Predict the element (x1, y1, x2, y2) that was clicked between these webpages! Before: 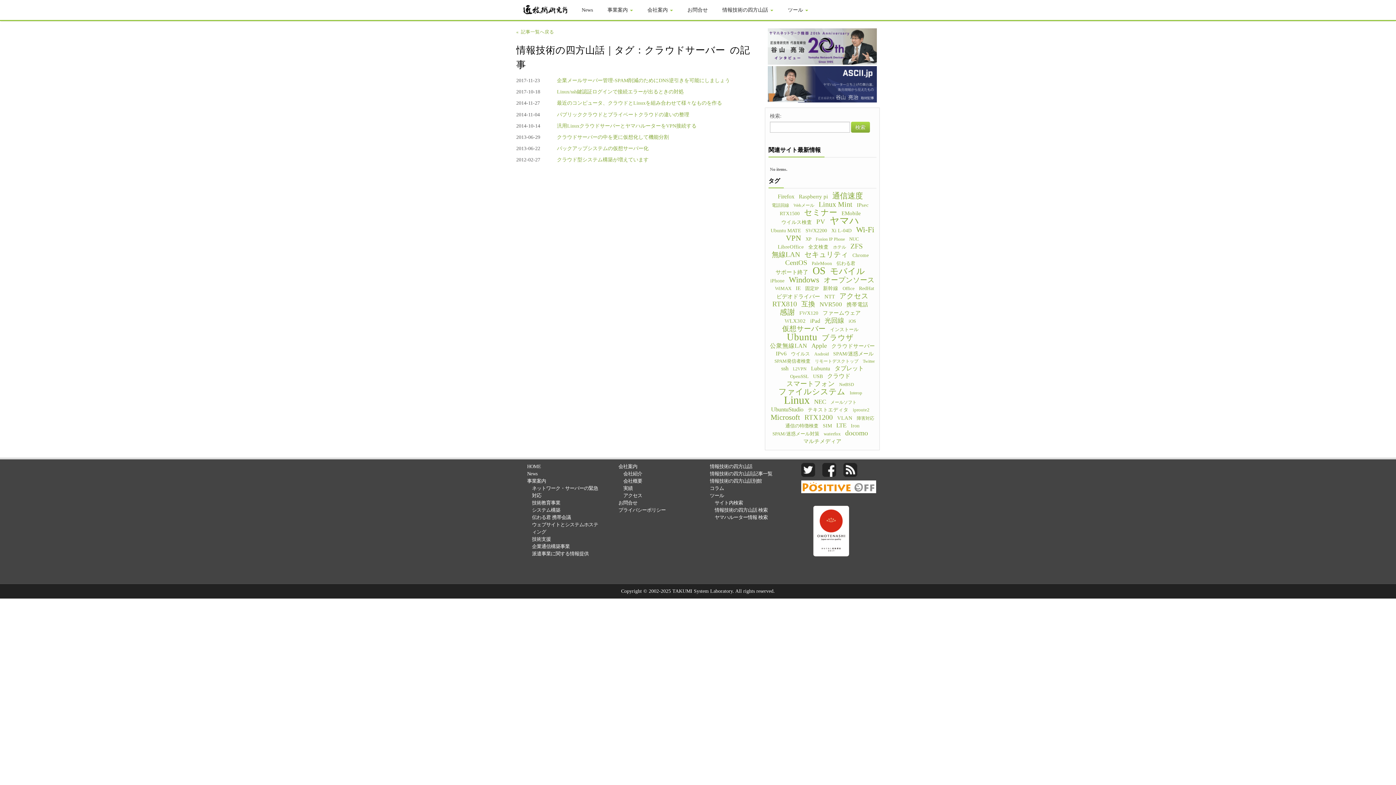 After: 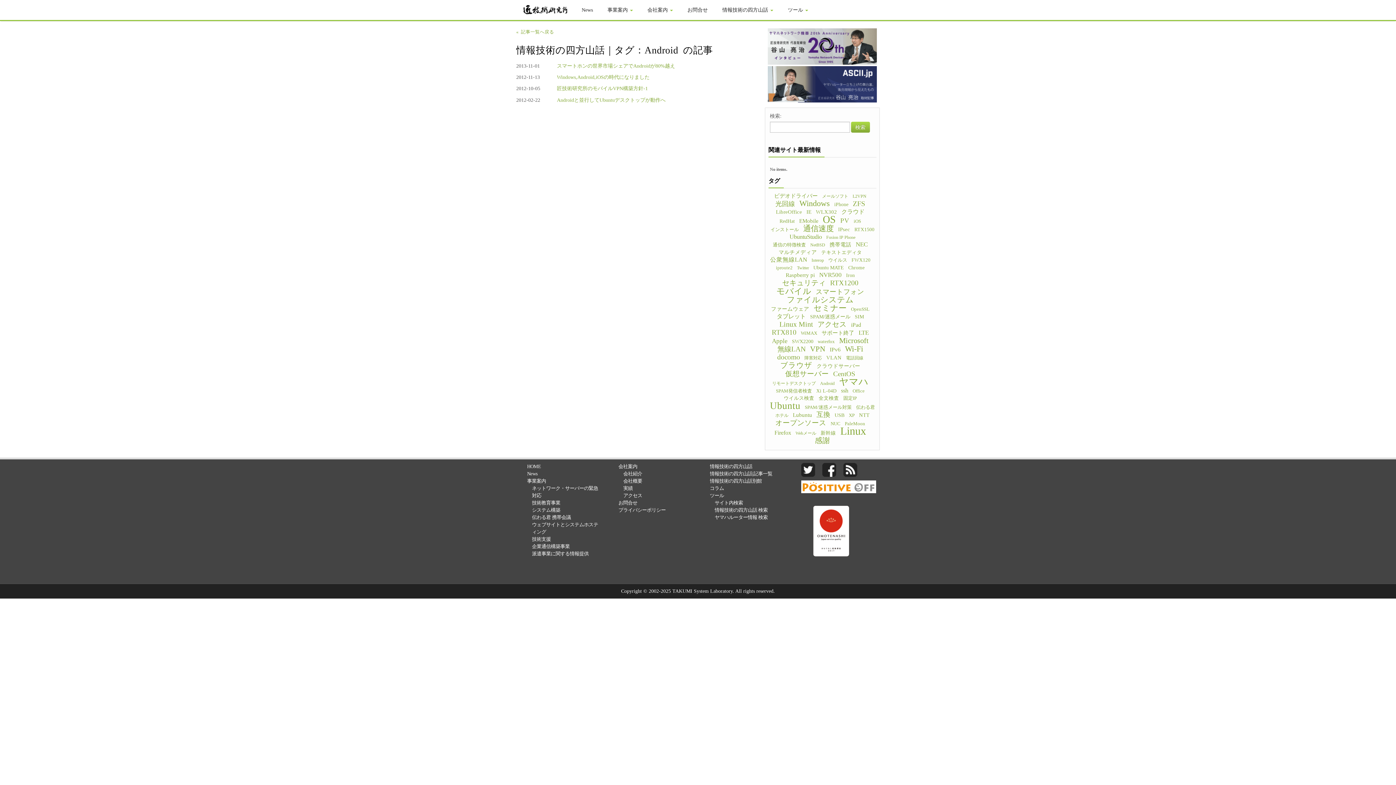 Action: label: Android (4個の項目) bbox: (814, 350, 829, 357)